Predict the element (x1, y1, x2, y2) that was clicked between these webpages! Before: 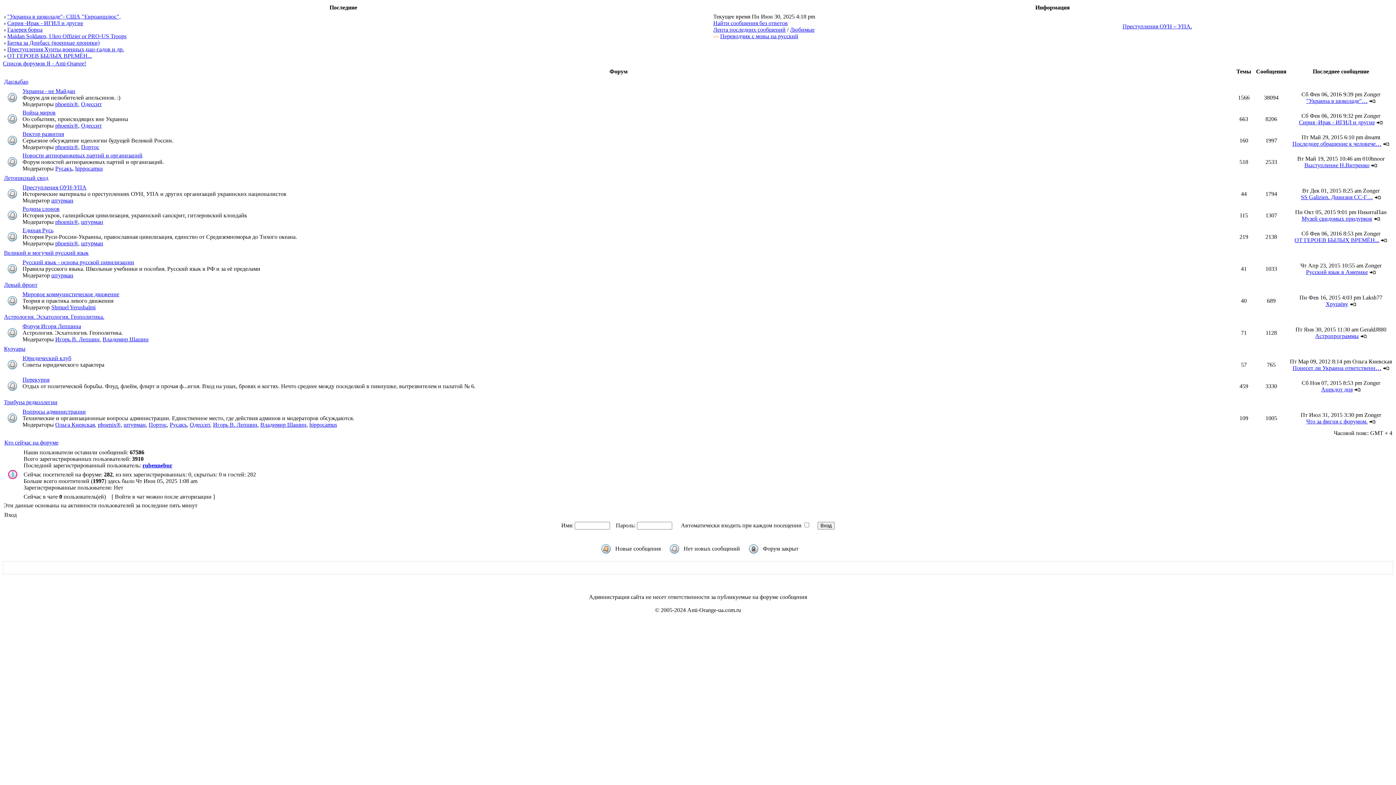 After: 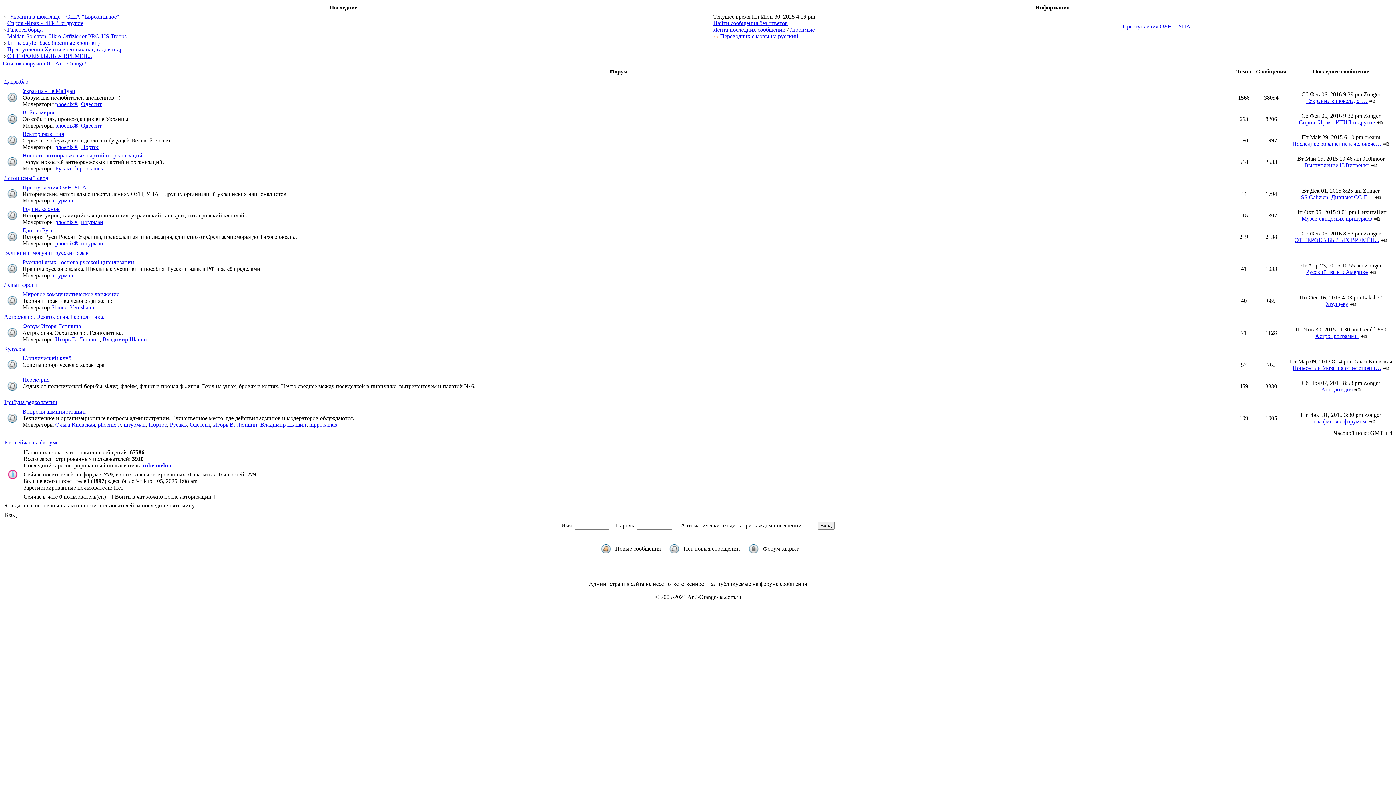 Action: label: Список форумов Я - Anti-Orange! bbox: (2, 60, 86, 66)